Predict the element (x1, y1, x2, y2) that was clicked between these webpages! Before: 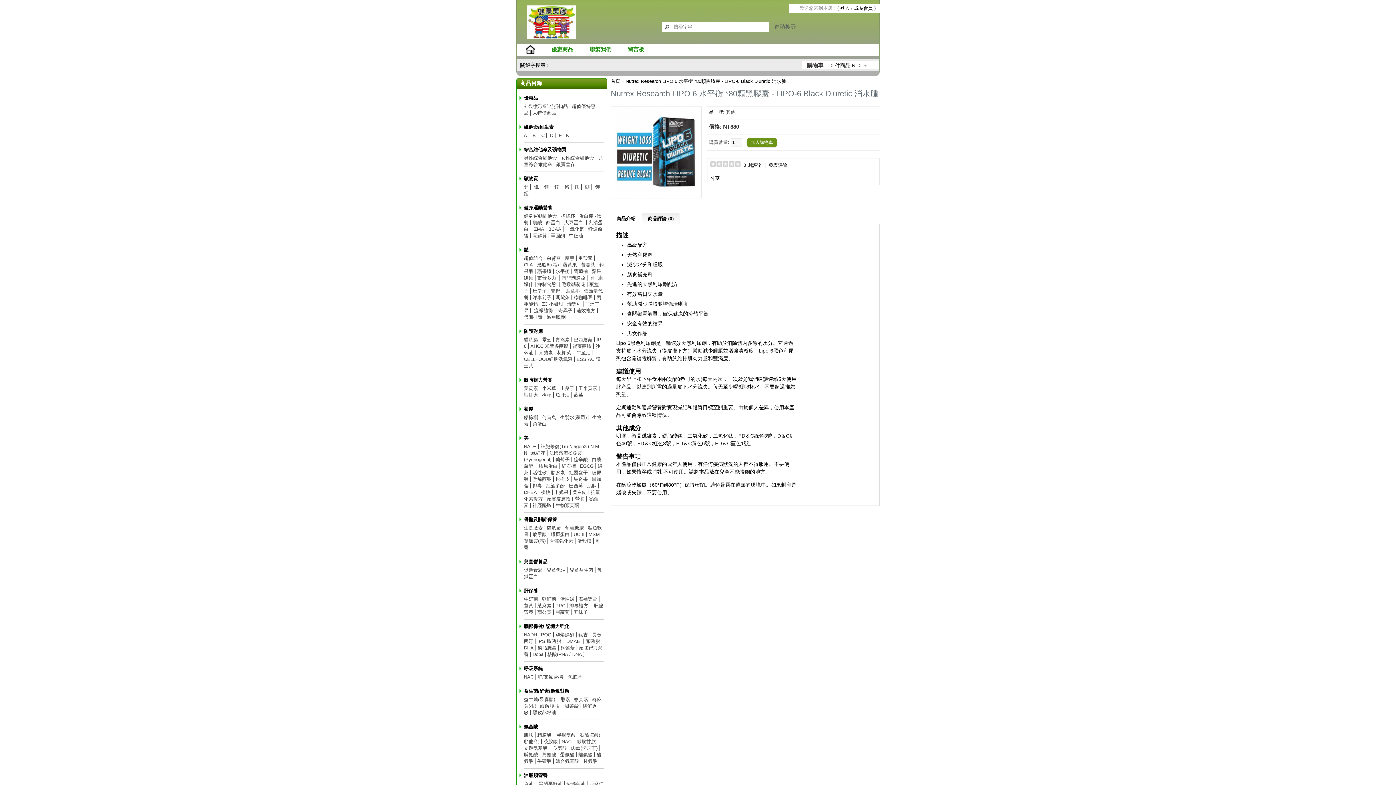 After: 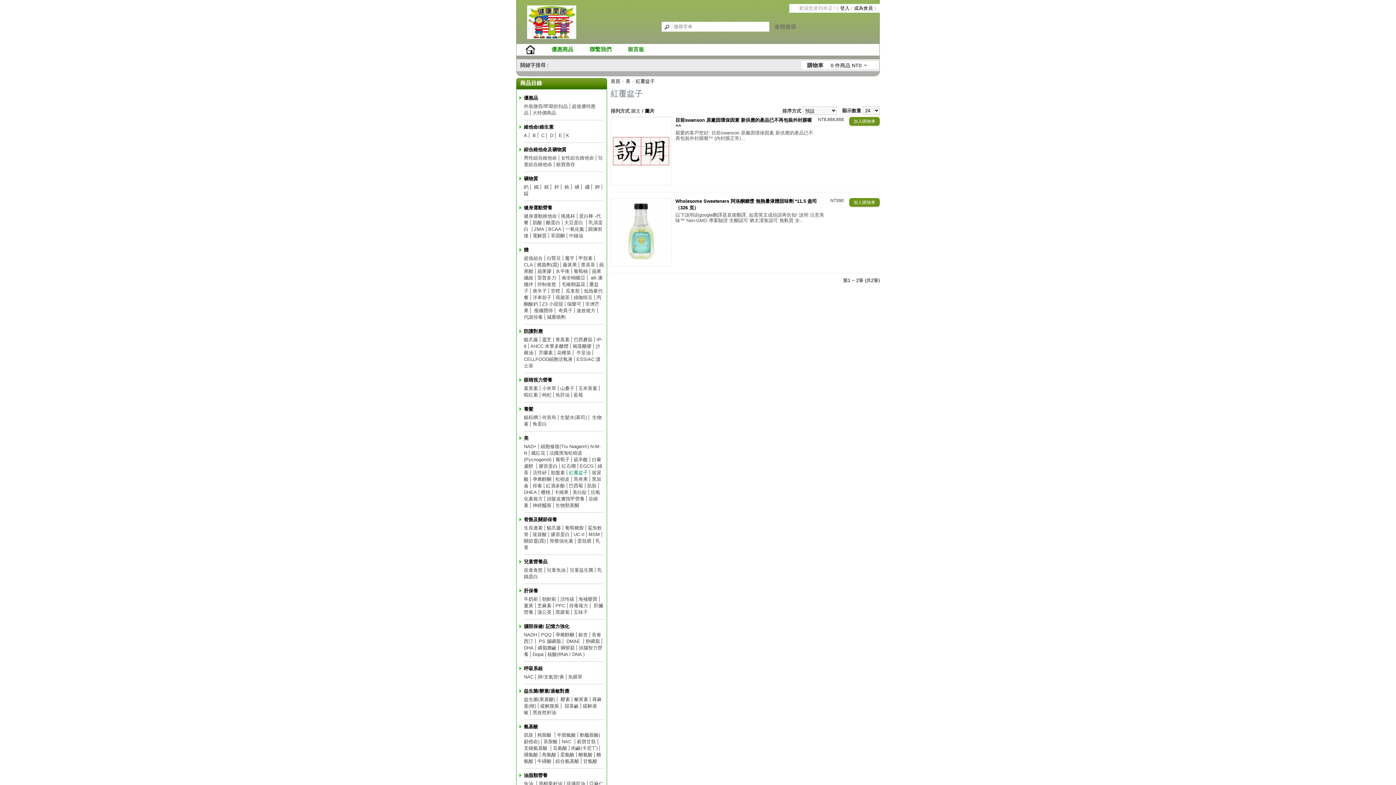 Action: label: 紅覆盆子 bbox: (569, 470, 588, 475)